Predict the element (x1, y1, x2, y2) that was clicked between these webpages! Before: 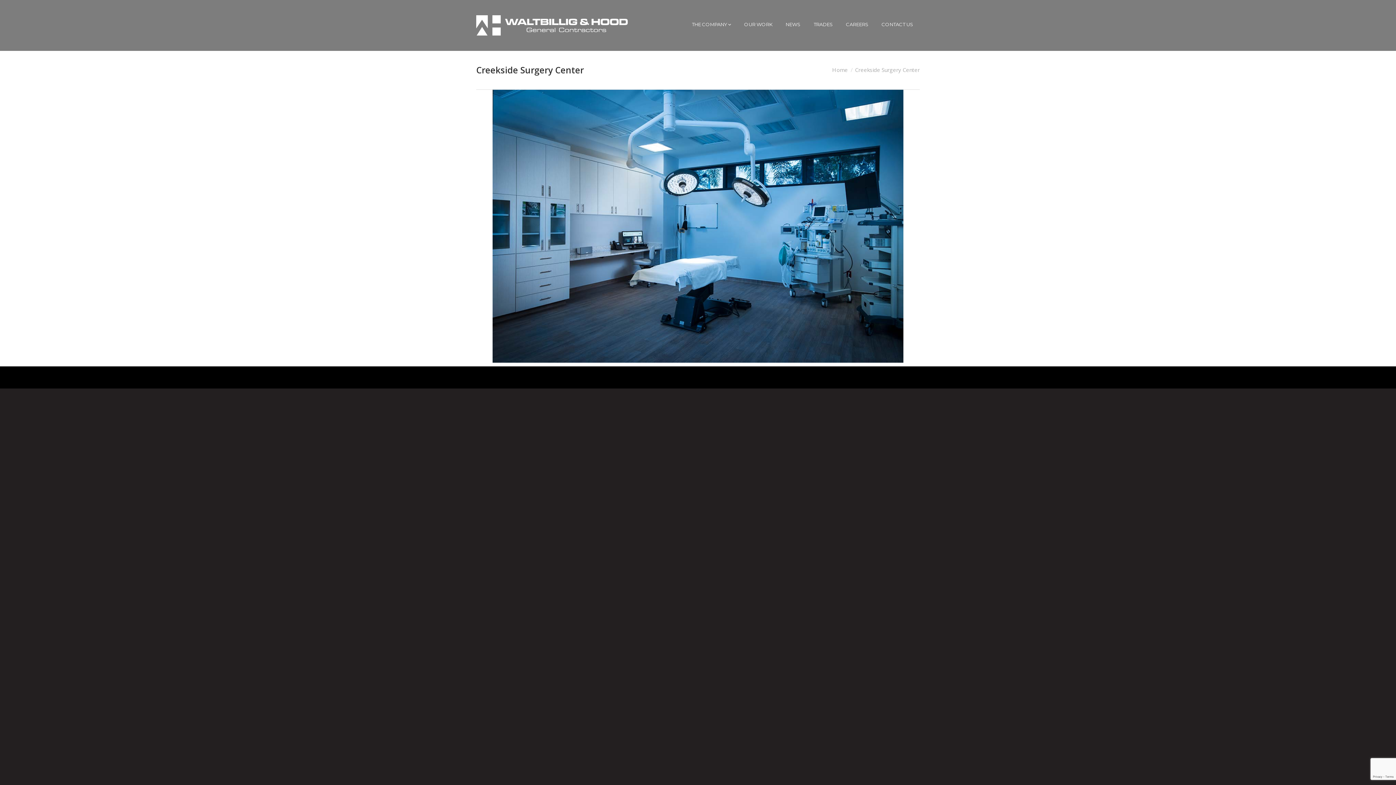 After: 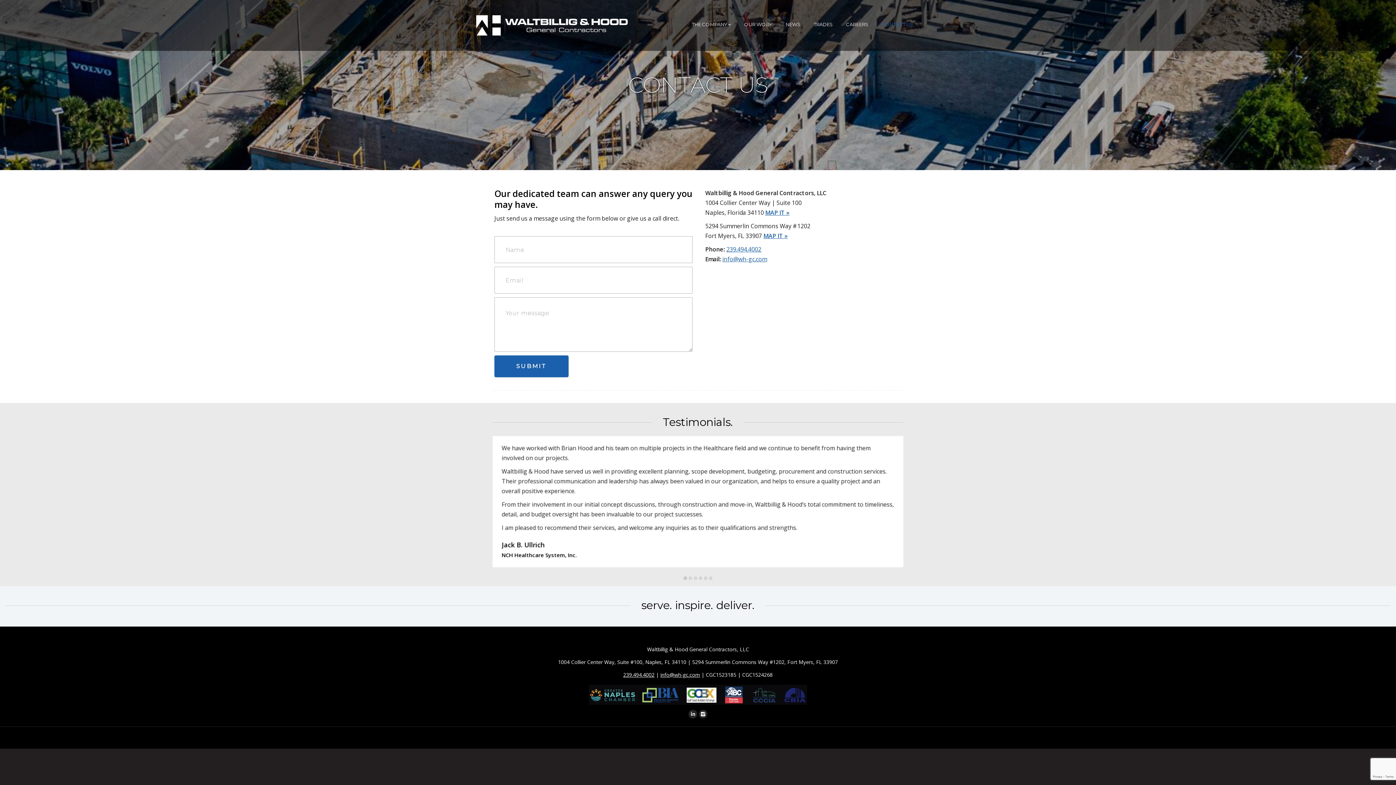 Action: bbox: (875, 21, 920, 27) label: CONTACT US